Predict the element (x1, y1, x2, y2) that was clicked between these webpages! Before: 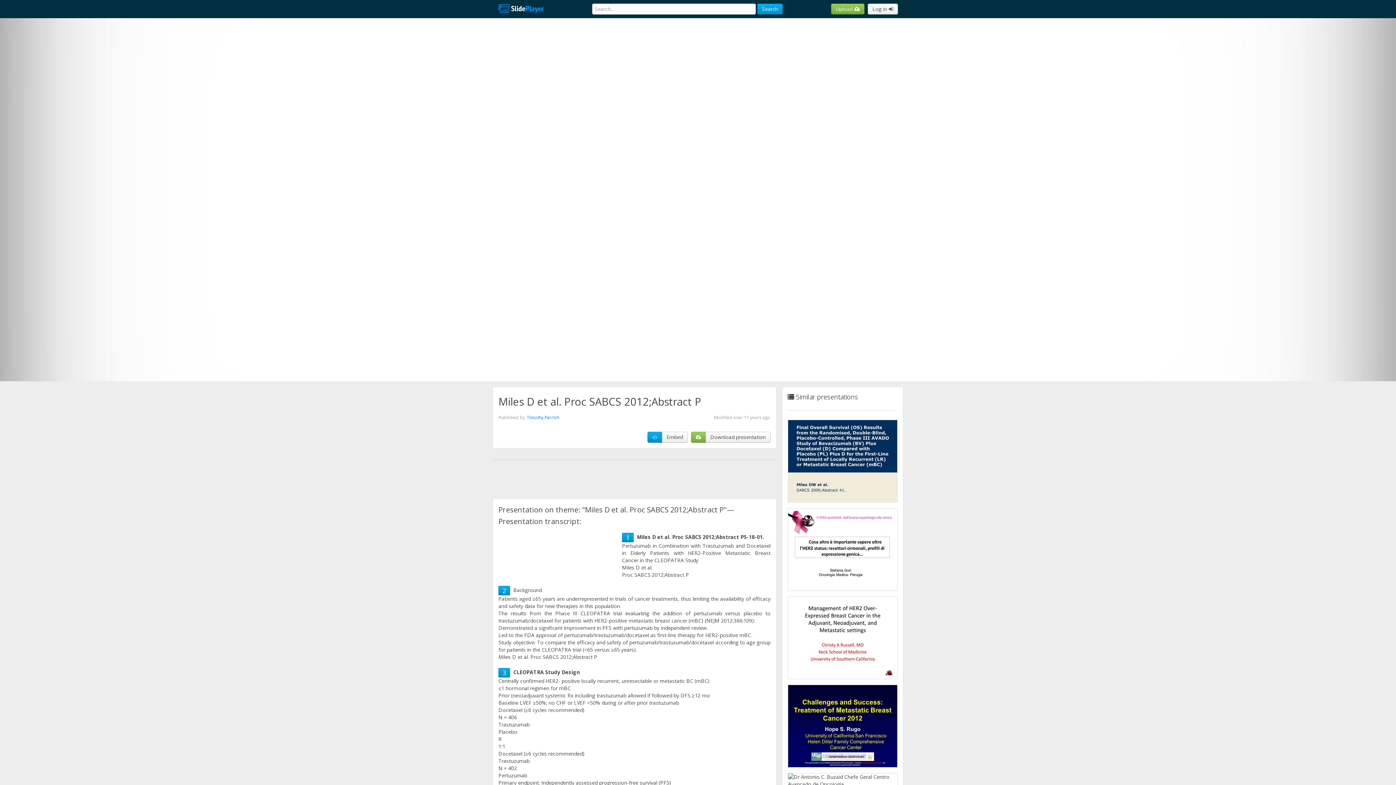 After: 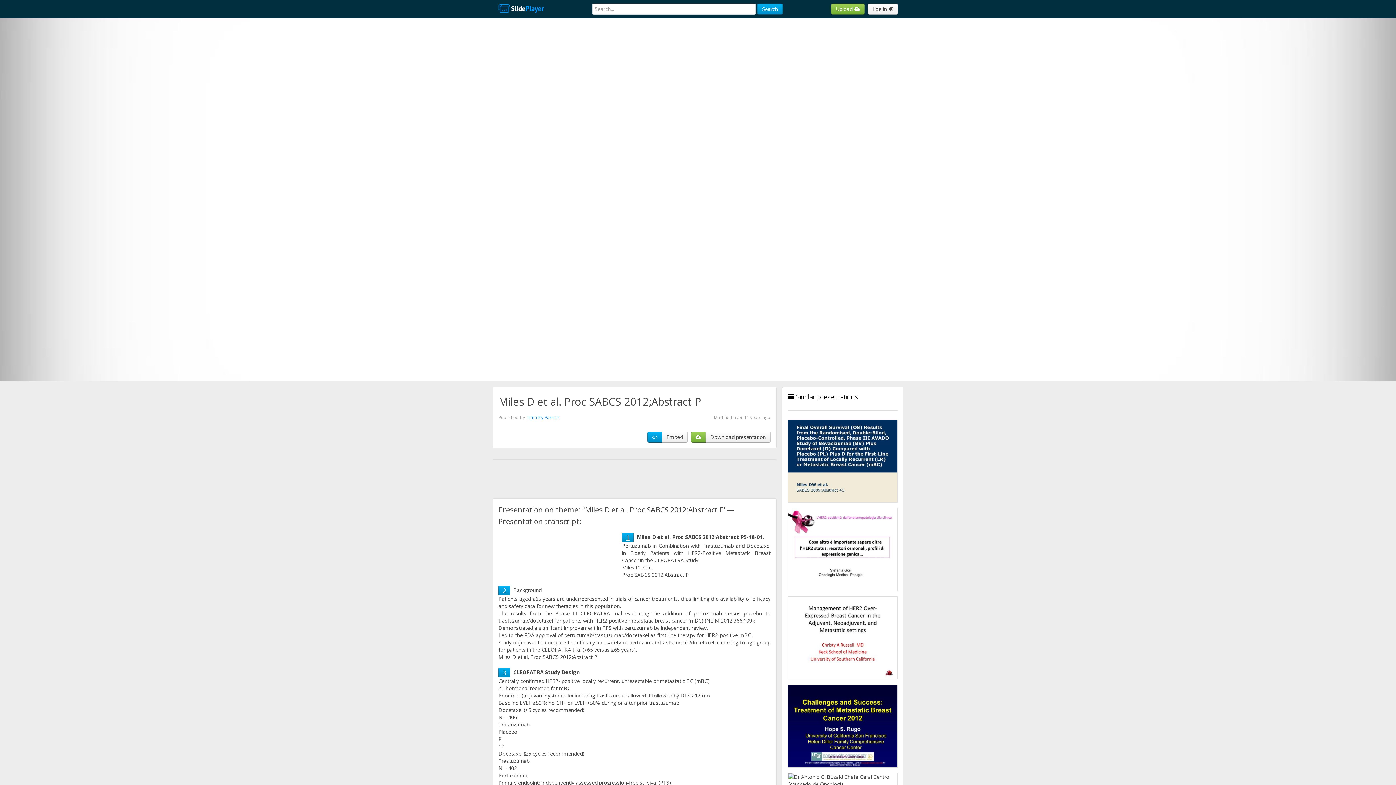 Action: bbox: (626, 533, 629, 542) label: 1